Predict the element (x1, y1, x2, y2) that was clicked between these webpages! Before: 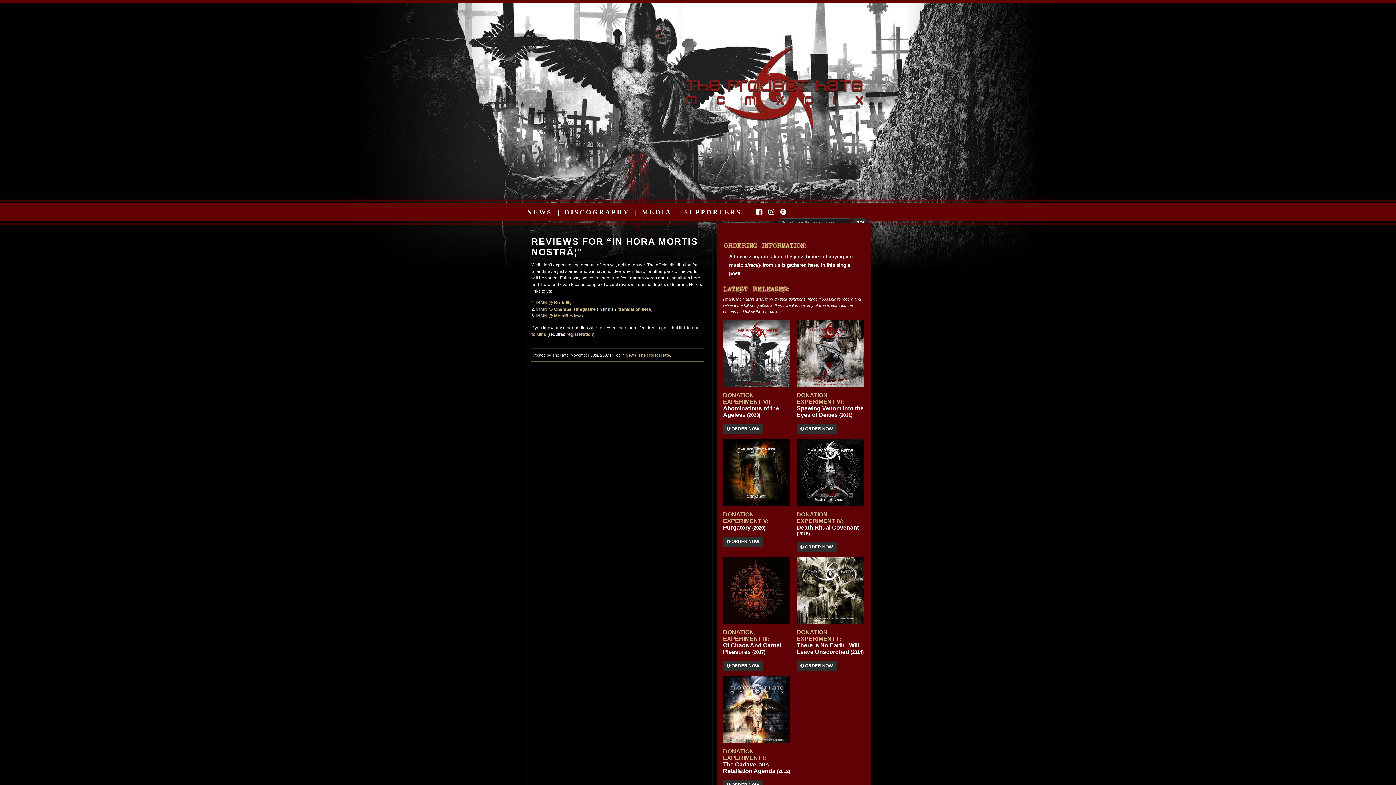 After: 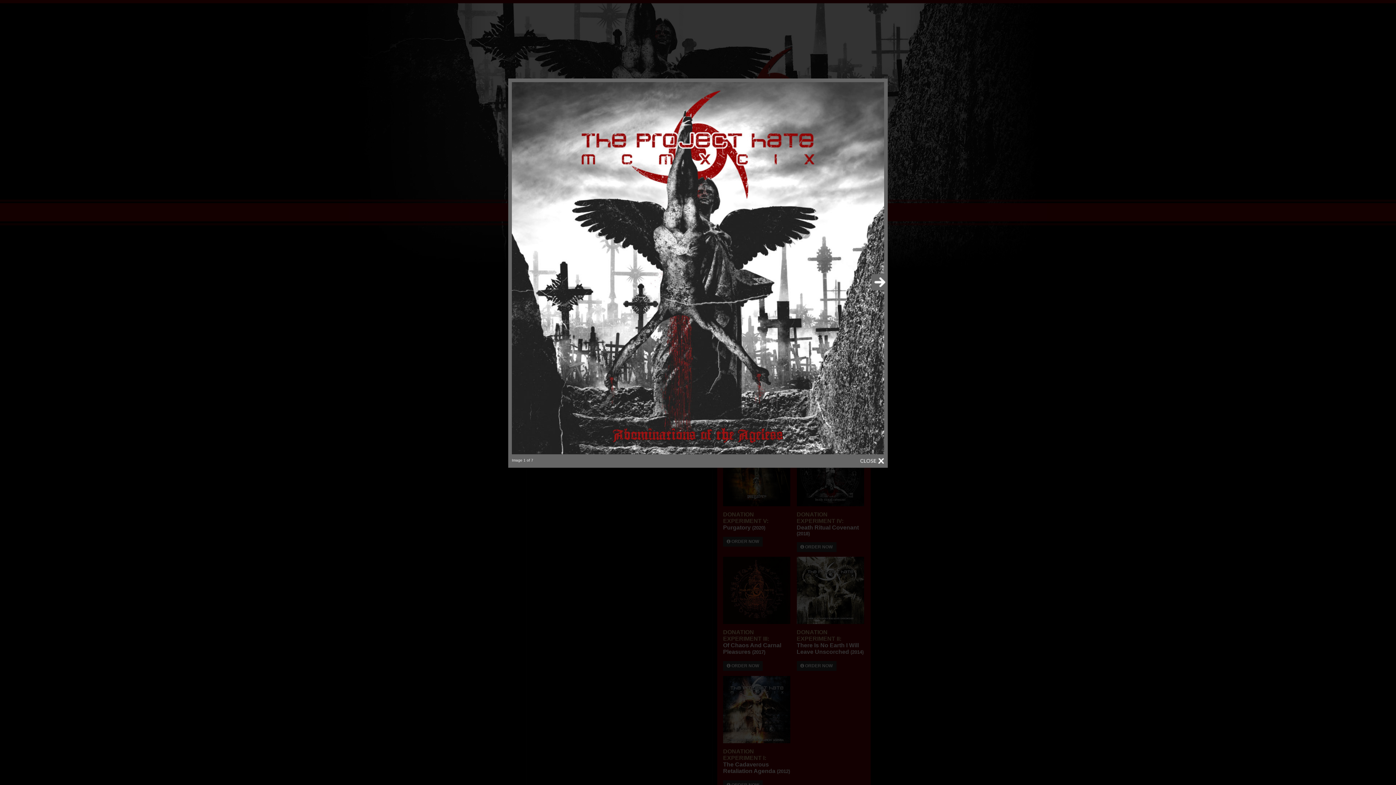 Action: bbox: (723, 383, 790, 388)